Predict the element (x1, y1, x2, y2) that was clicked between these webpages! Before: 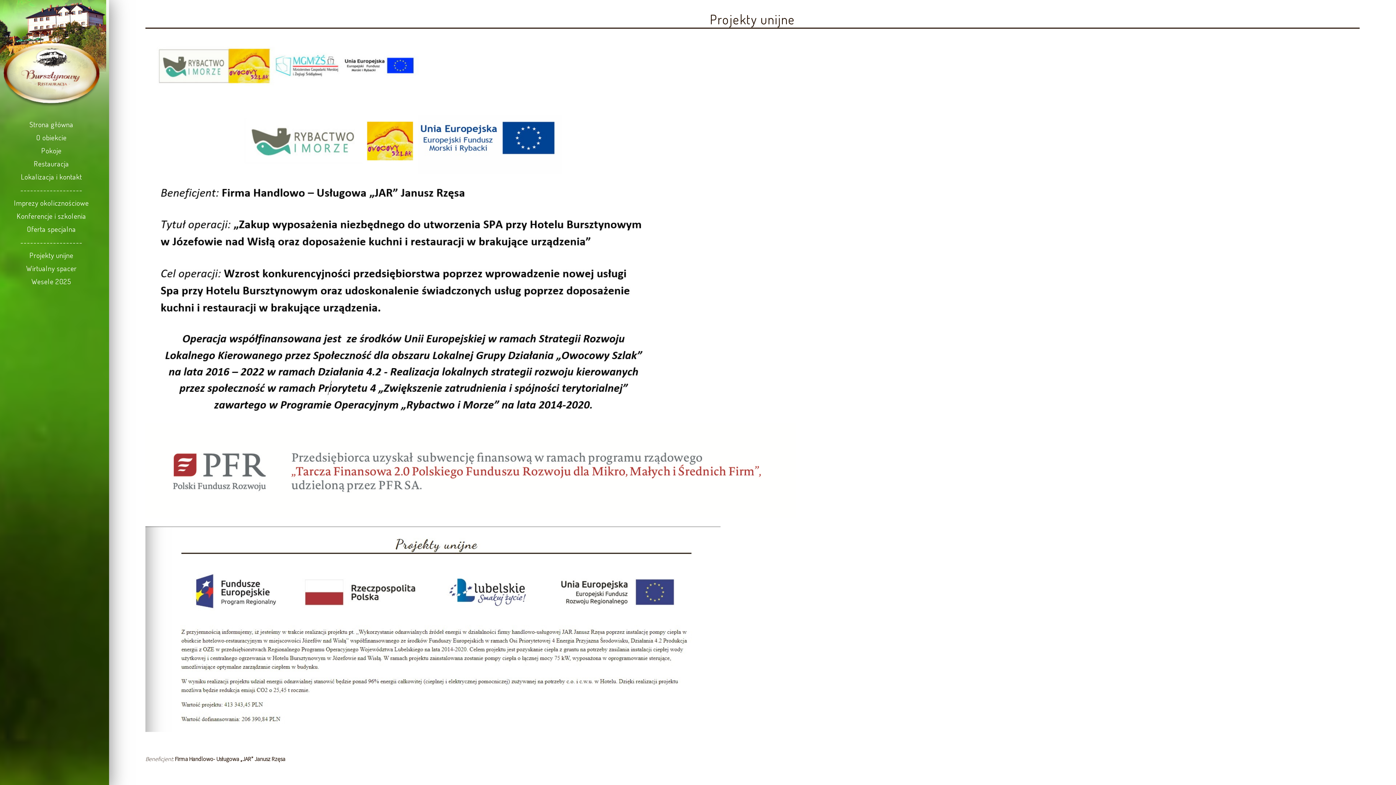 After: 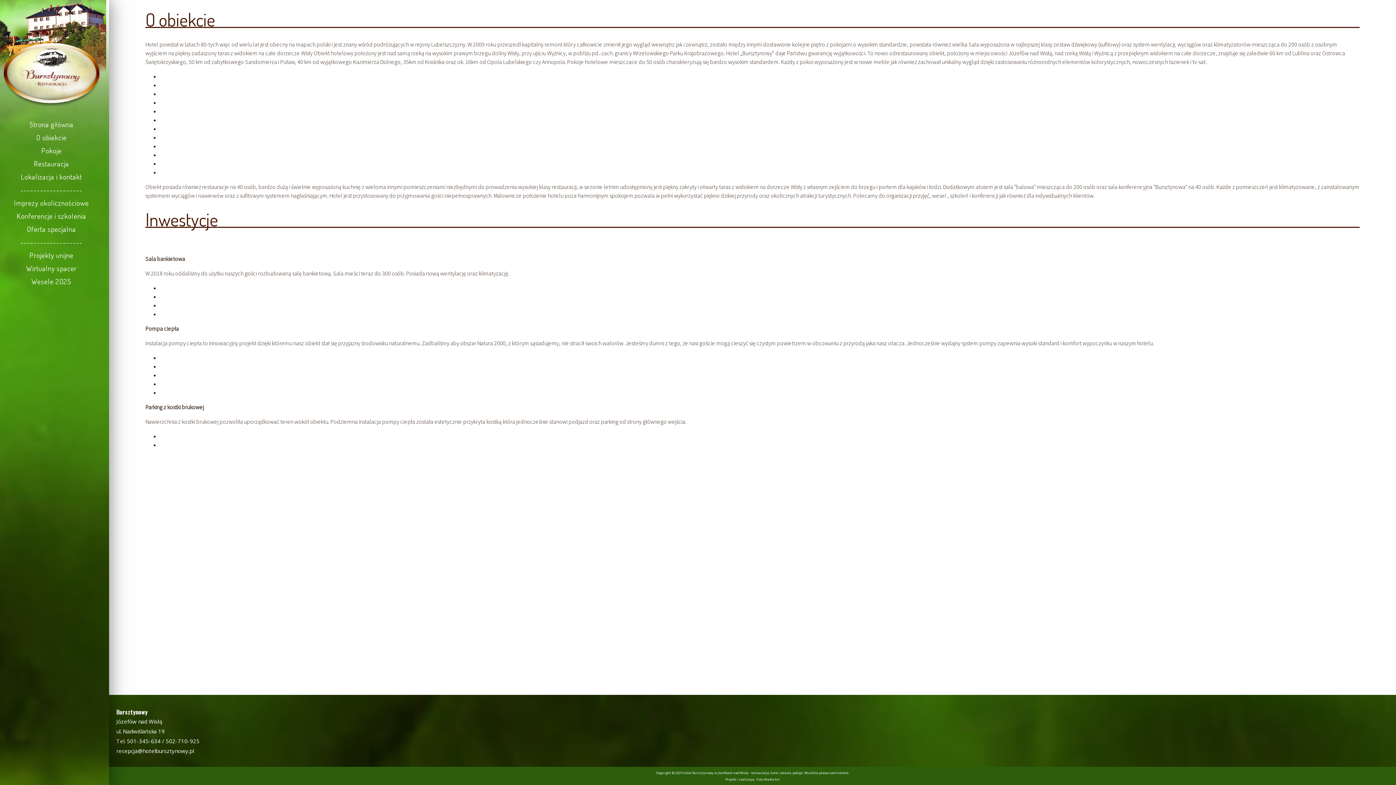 Action: bbox: (-6, 130, 109, 144) label: O obiekcie